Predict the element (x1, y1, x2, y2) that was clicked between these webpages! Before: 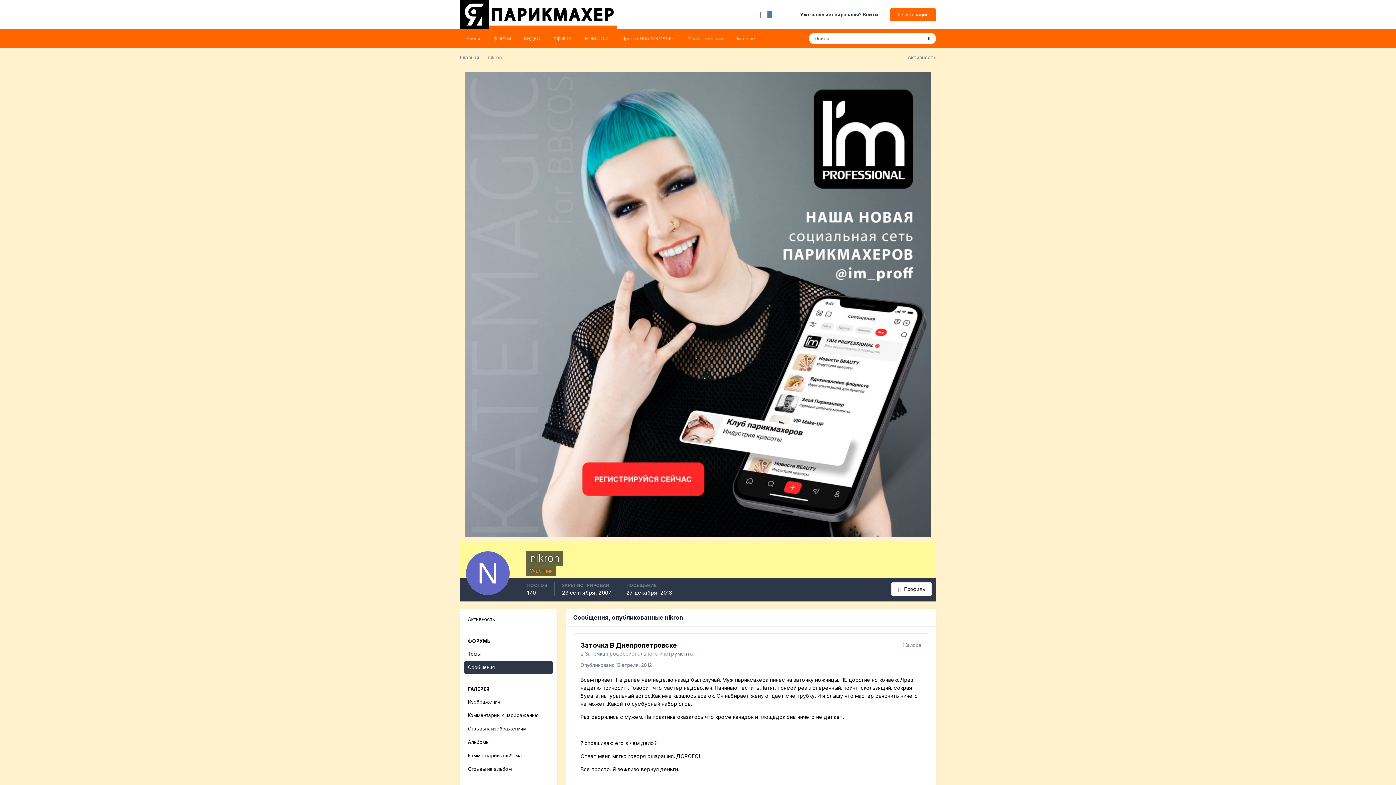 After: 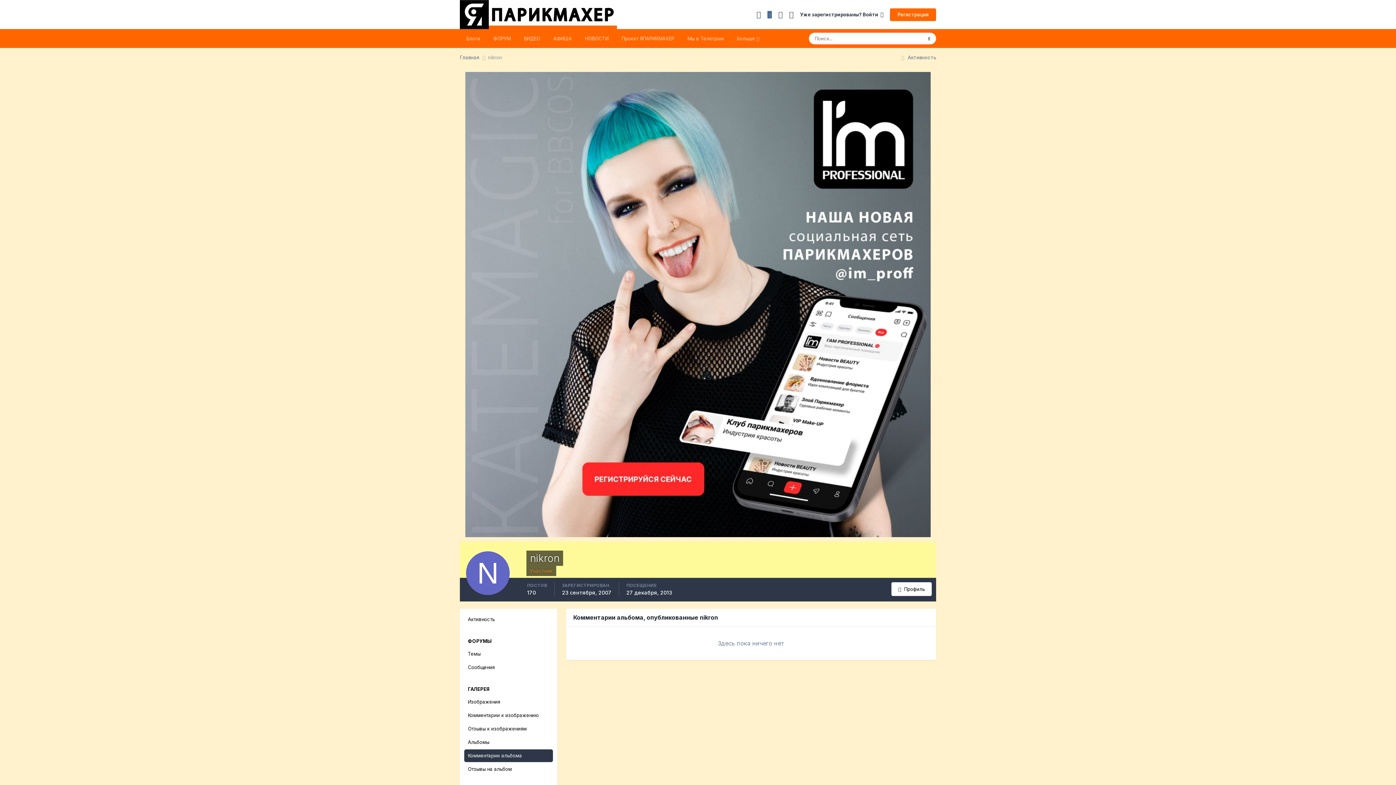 Action: bbox: (464, 749, 553, 762) label: Комментарии альбома